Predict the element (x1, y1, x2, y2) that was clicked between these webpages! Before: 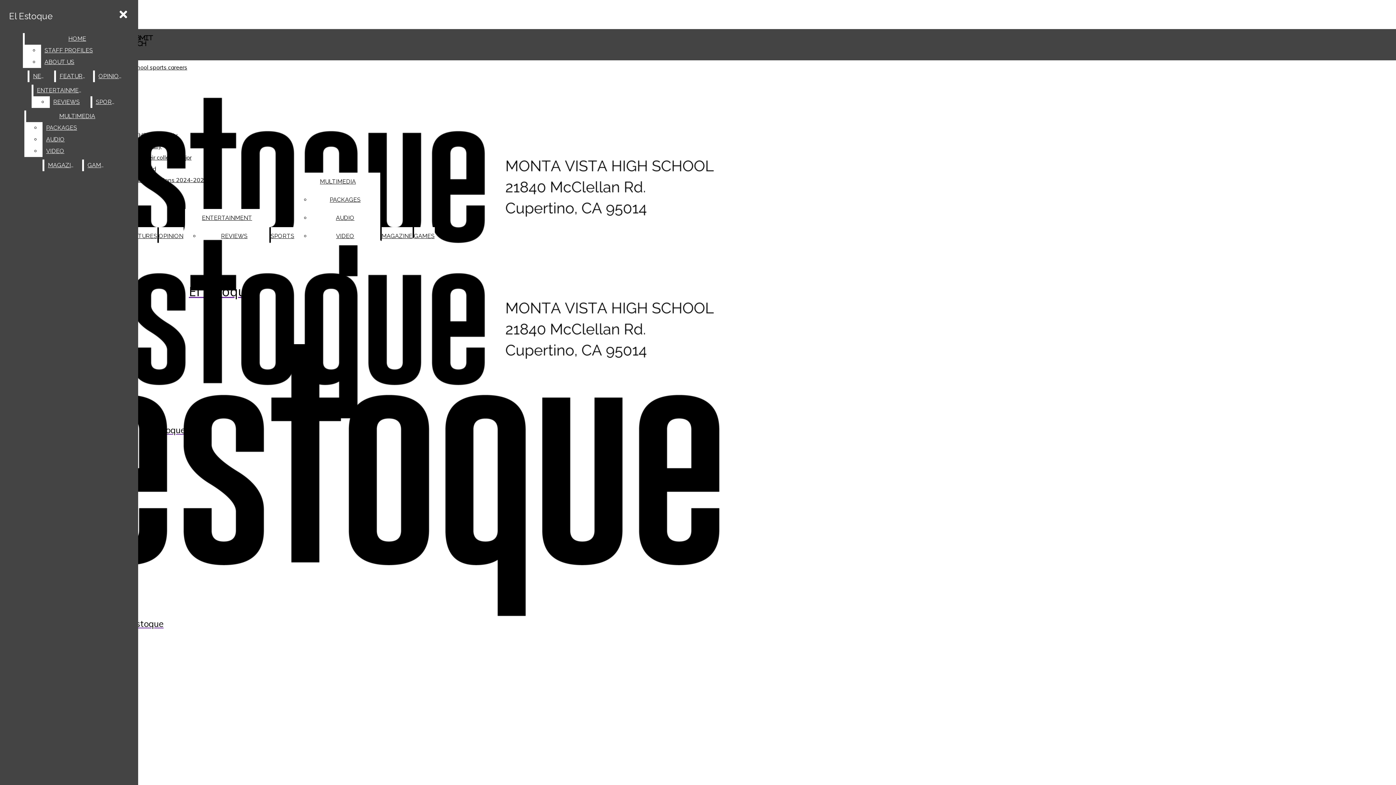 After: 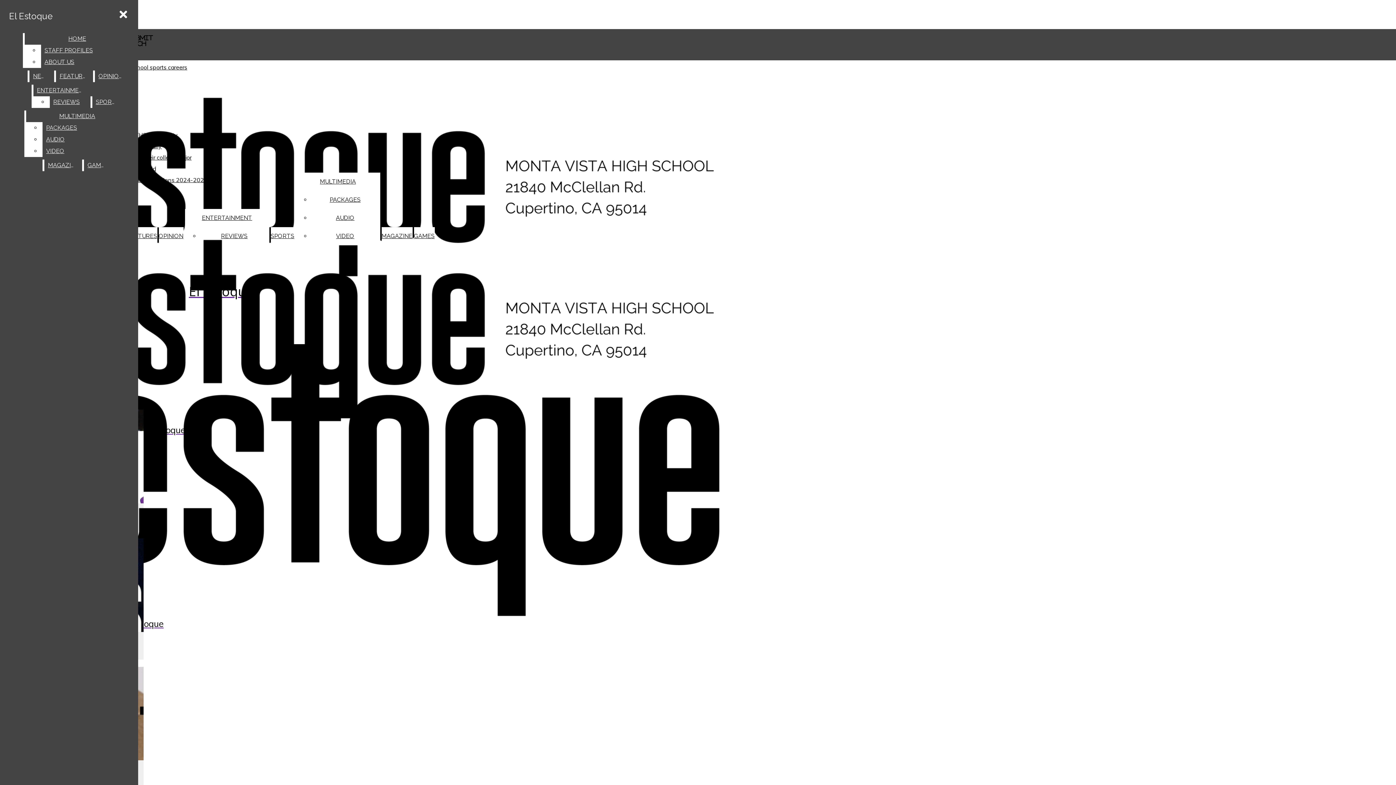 Action: bbox: (44, 159, 80, 171) label: MAGAZINE